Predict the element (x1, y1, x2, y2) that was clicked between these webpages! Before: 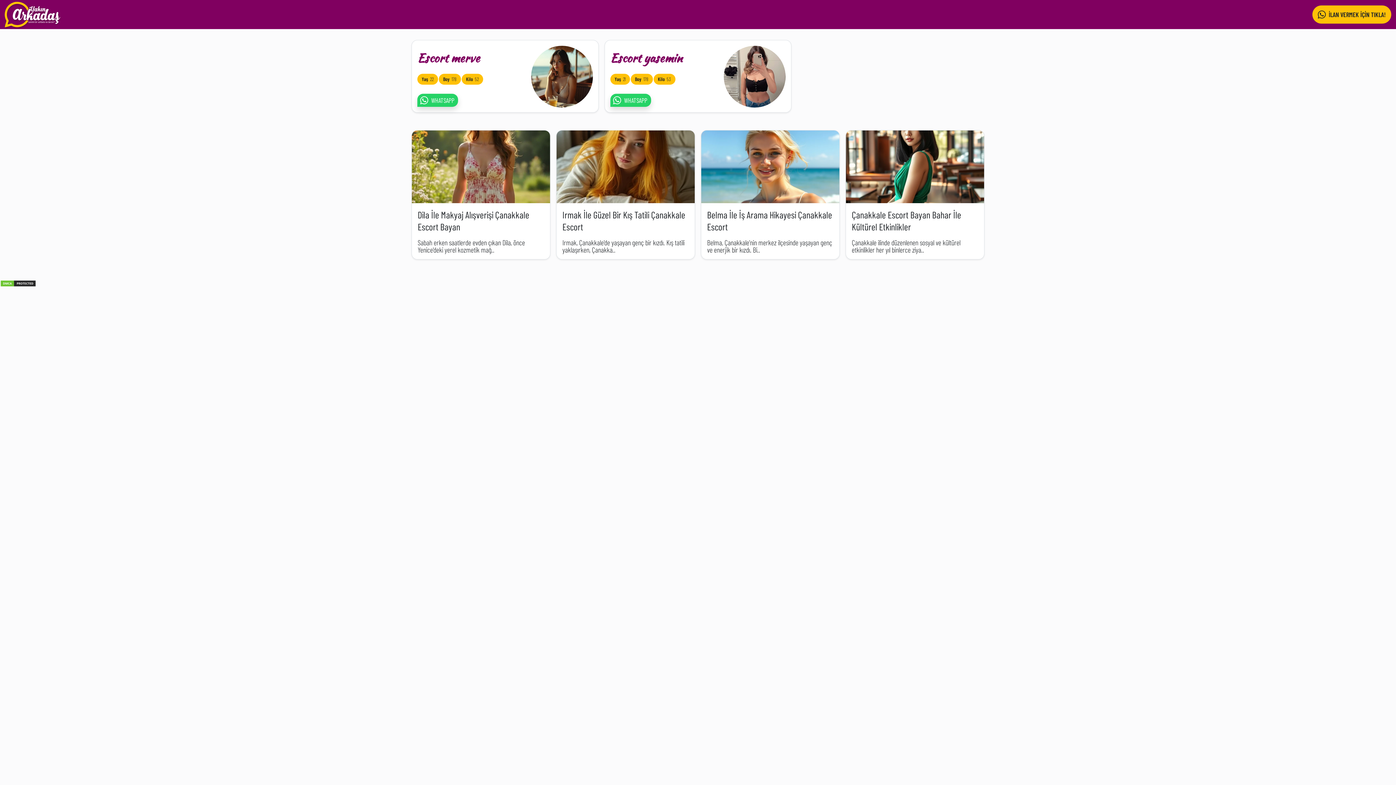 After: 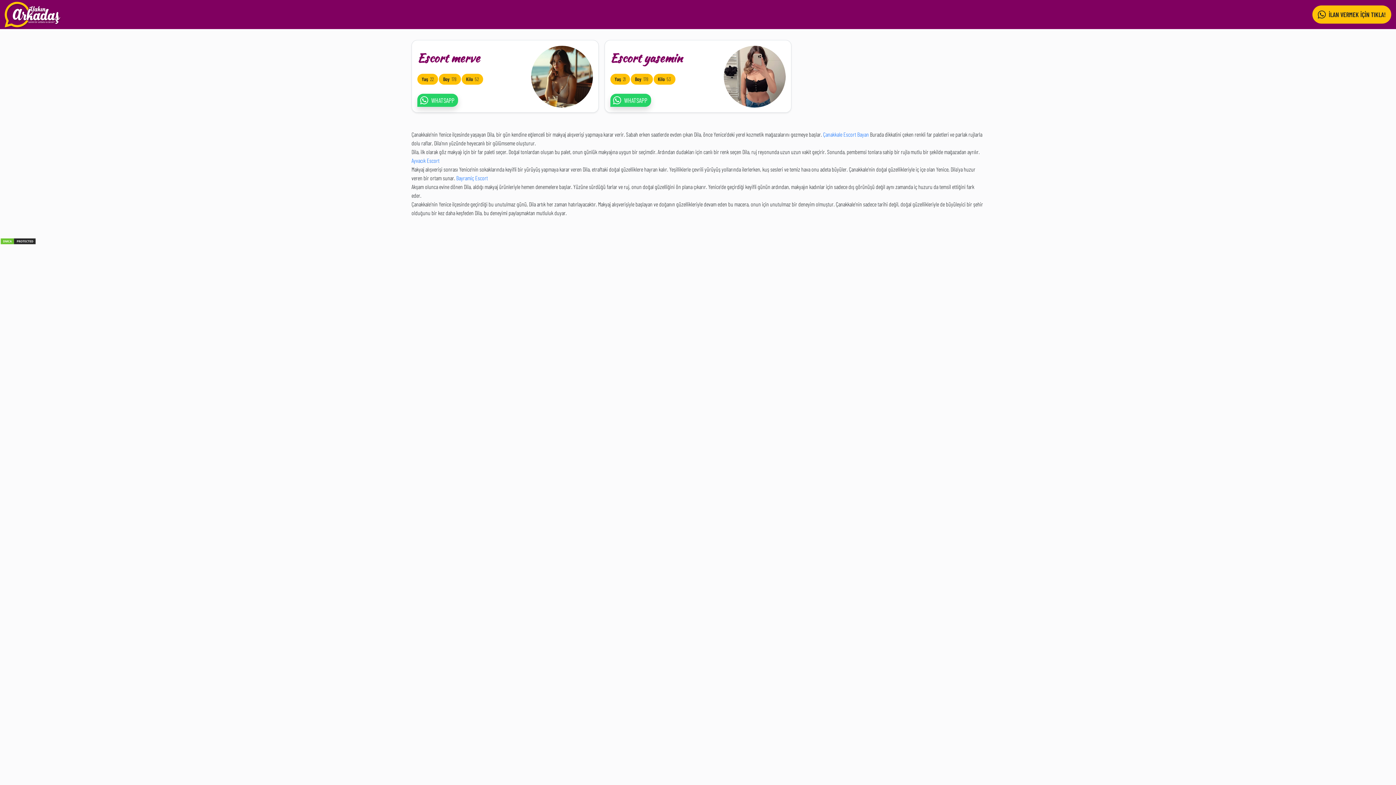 Action: label: Dila İle Makyaj Alışverişi Çanakkale Escort Bayan bbox: (417, 209, 529, 232)